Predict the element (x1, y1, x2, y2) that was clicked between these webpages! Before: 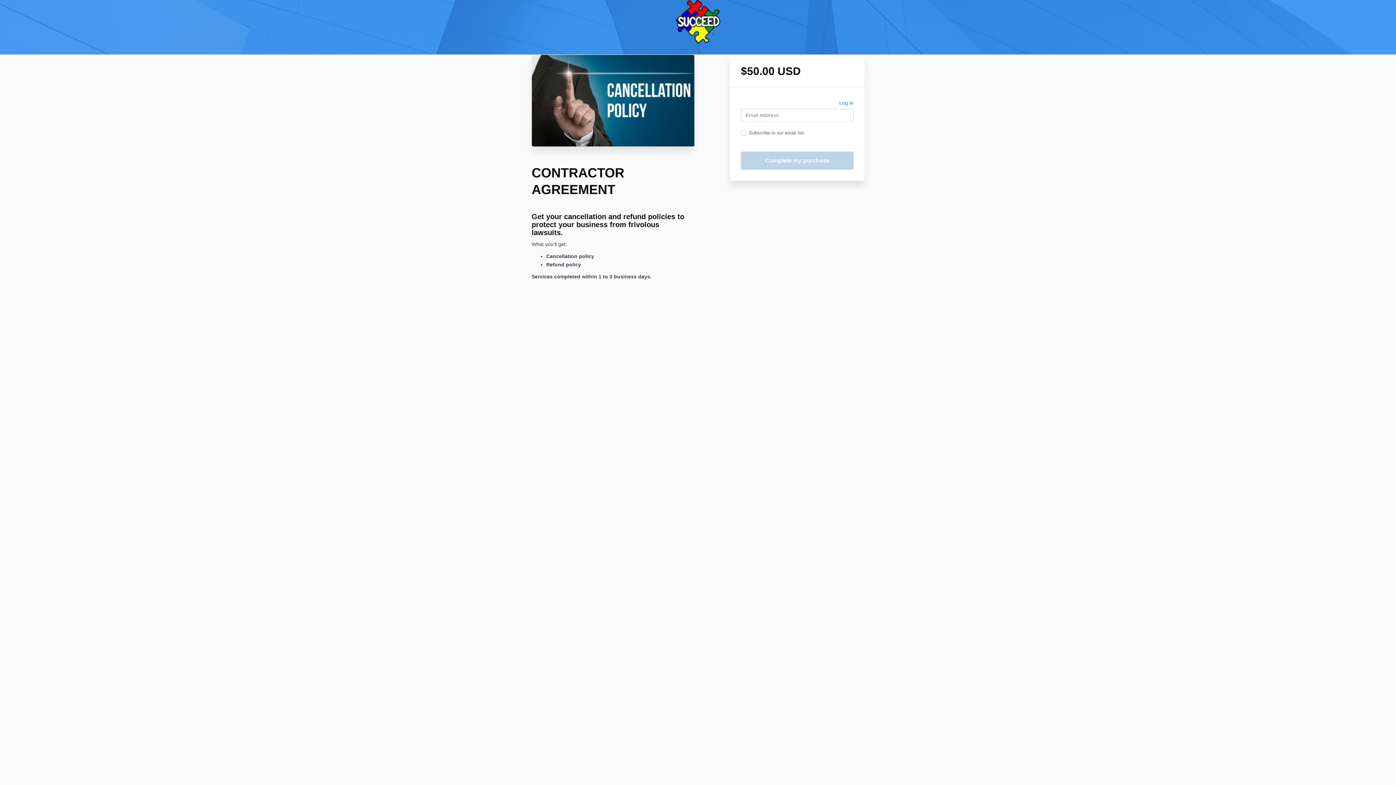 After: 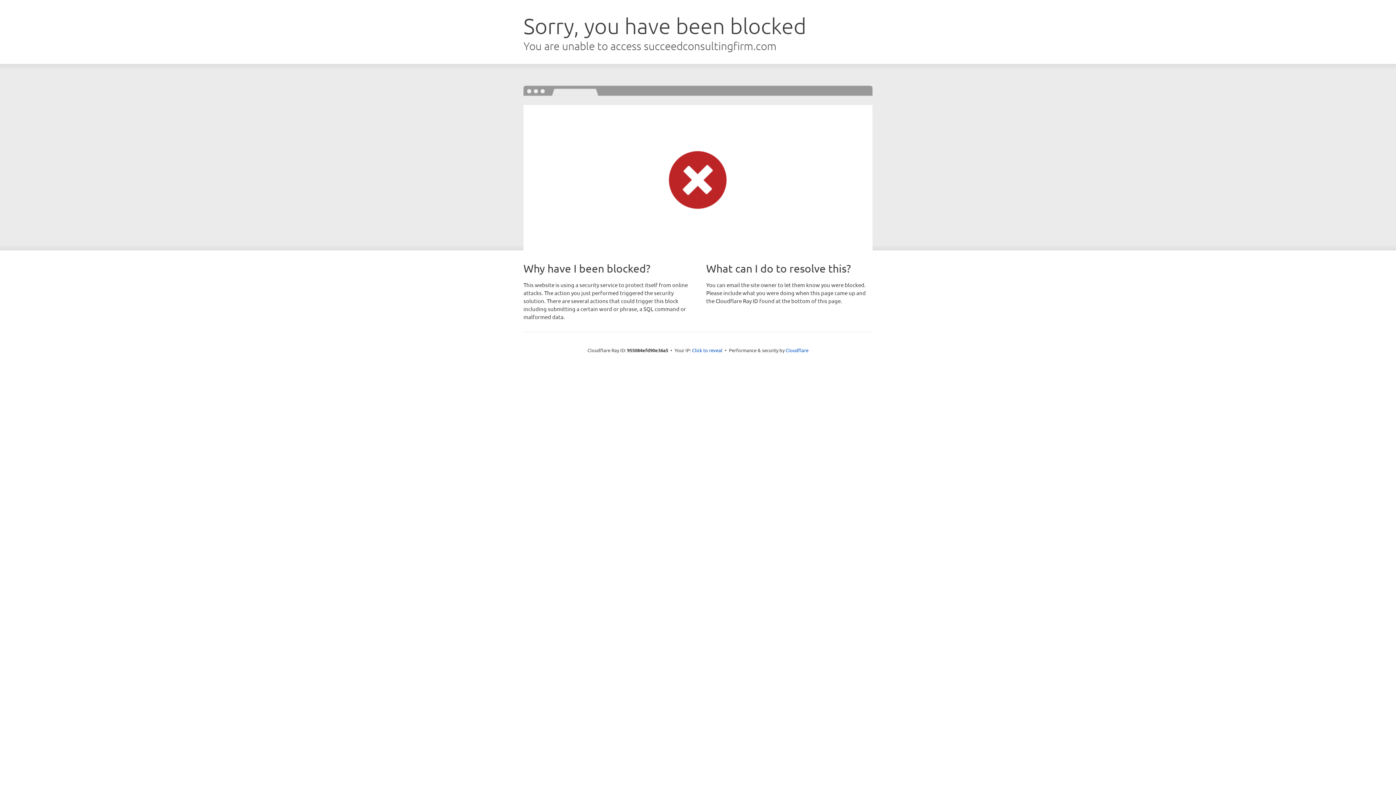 Action: bbox: (839, 98, 853, 109) label: Log in